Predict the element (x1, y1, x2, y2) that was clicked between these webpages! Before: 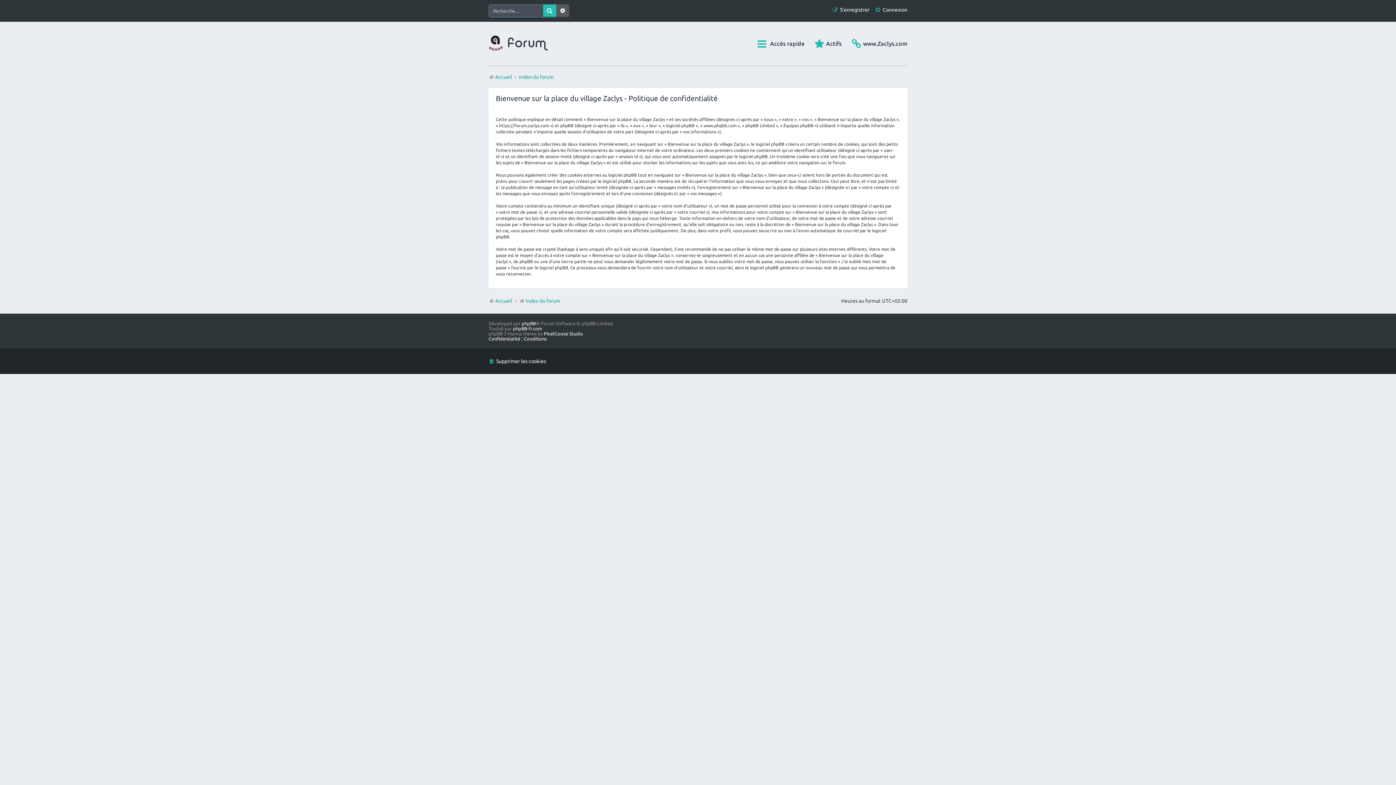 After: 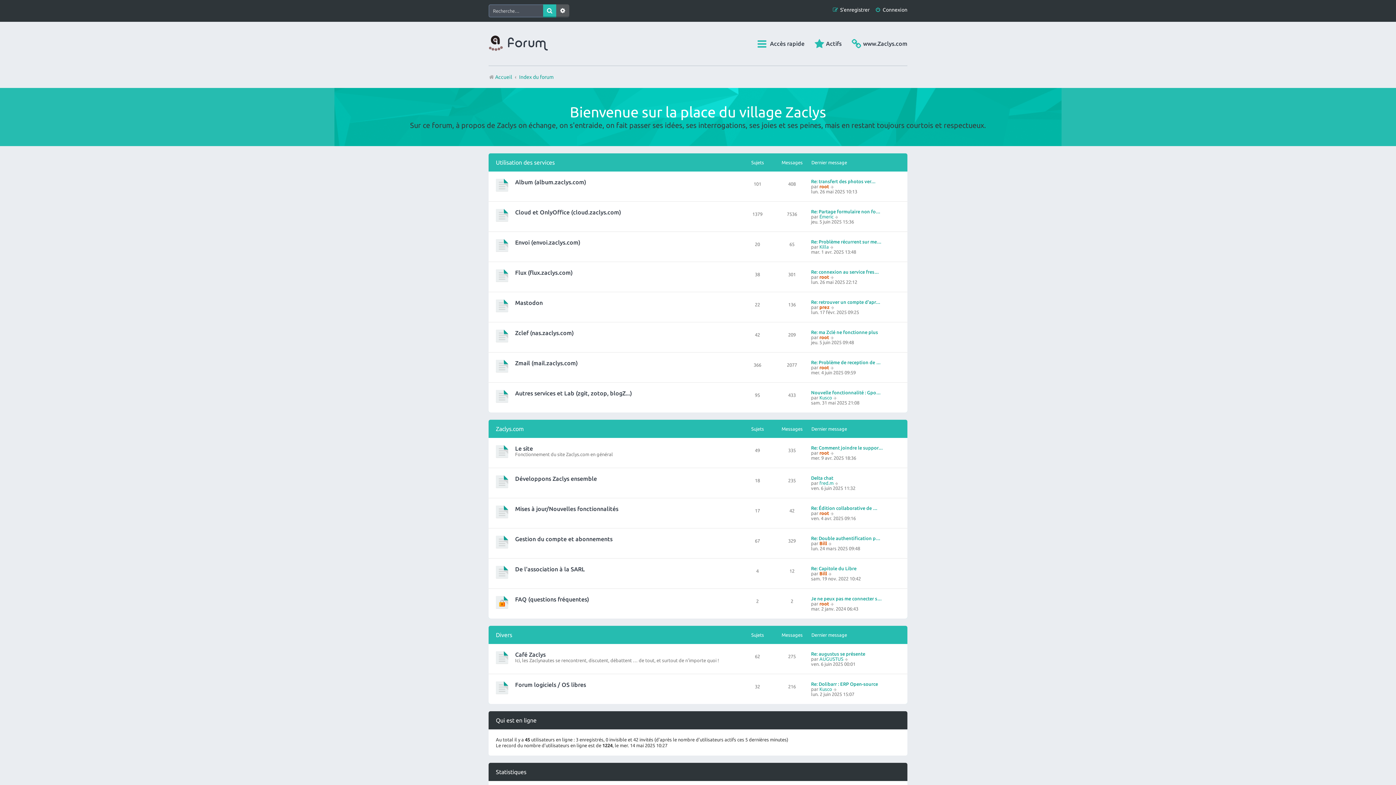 Action: label: Index du forum bbox: (519, 71, 553, 82)